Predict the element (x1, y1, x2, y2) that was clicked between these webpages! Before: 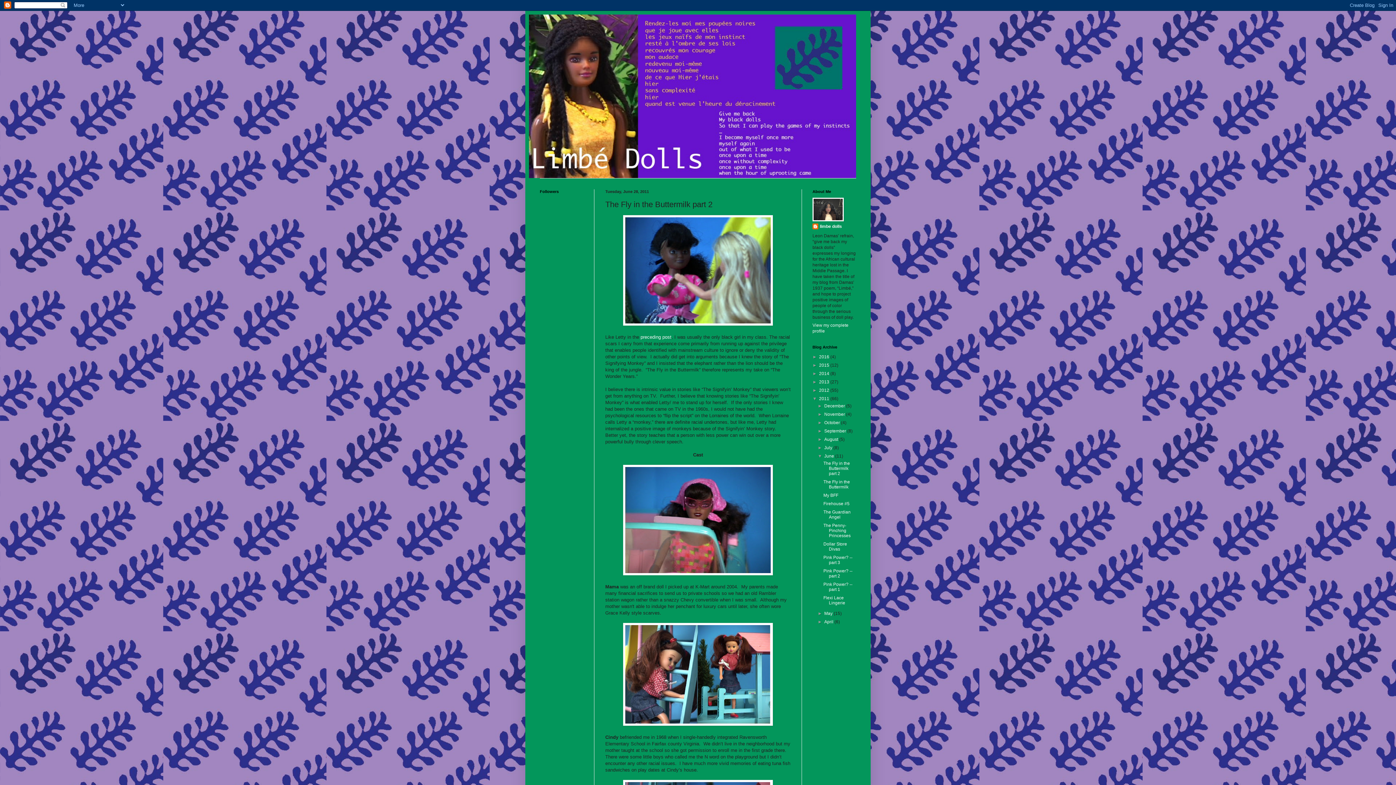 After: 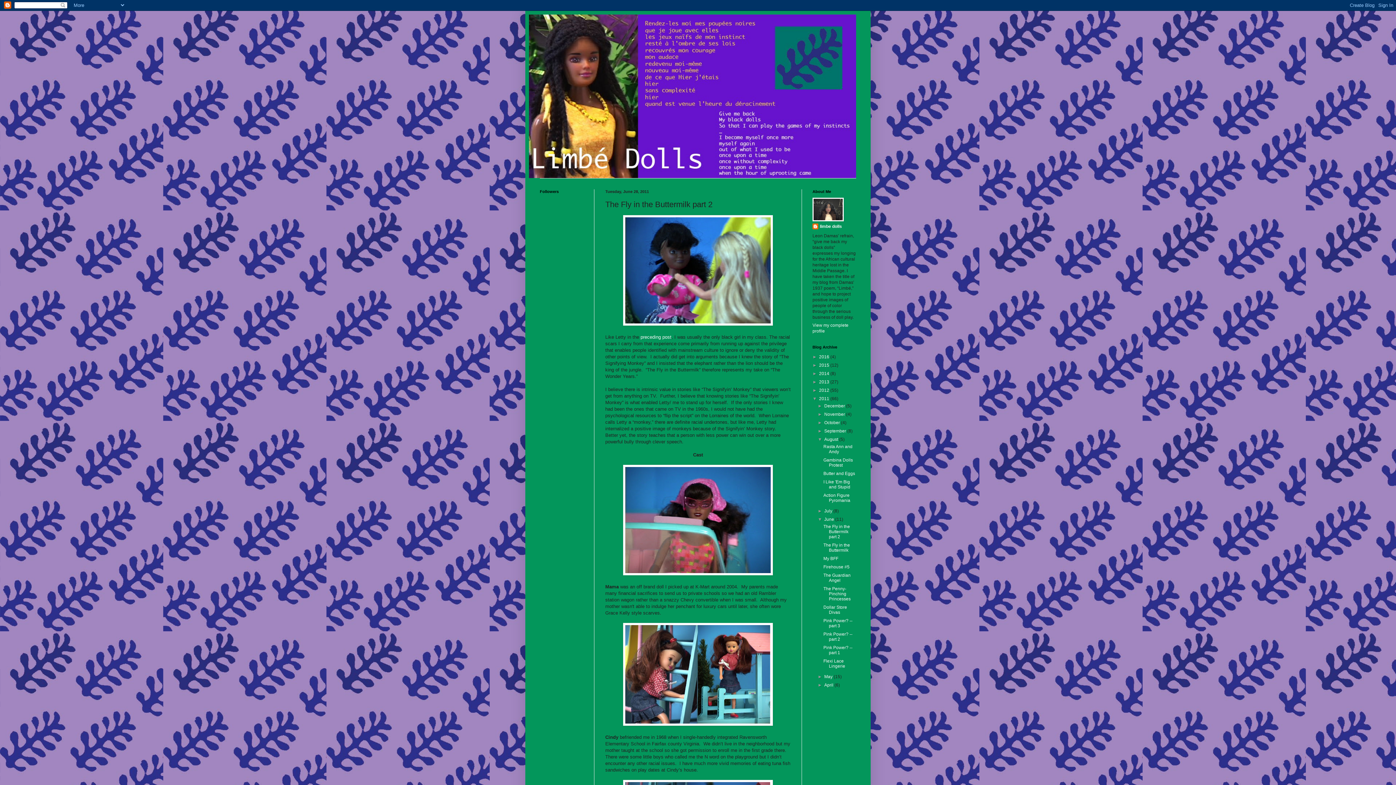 Action: label: ►   bbox: (817, 437, 824, 442)